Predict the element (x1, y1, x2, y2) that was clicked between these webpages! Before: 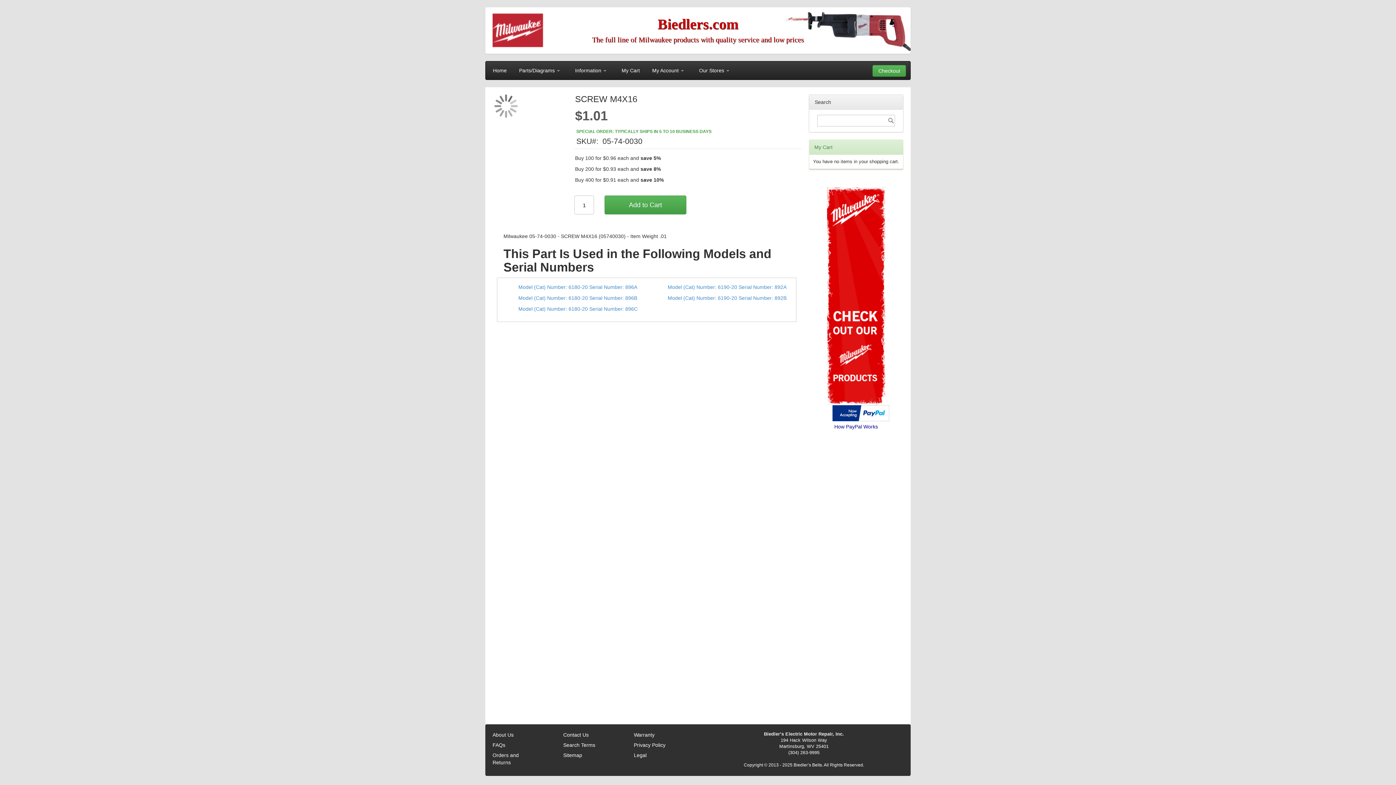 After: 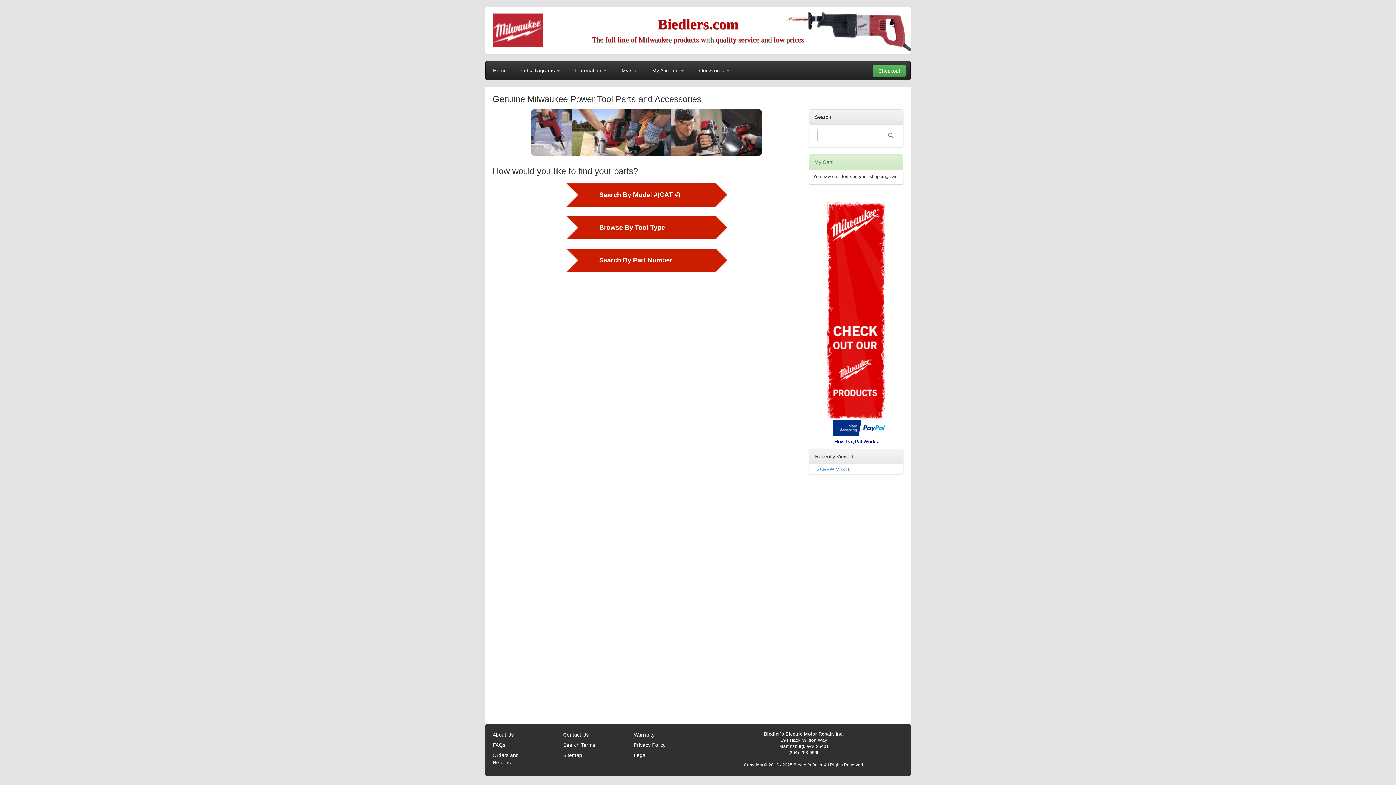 Action: label: Home bbox: (488, 61, 511, 79)